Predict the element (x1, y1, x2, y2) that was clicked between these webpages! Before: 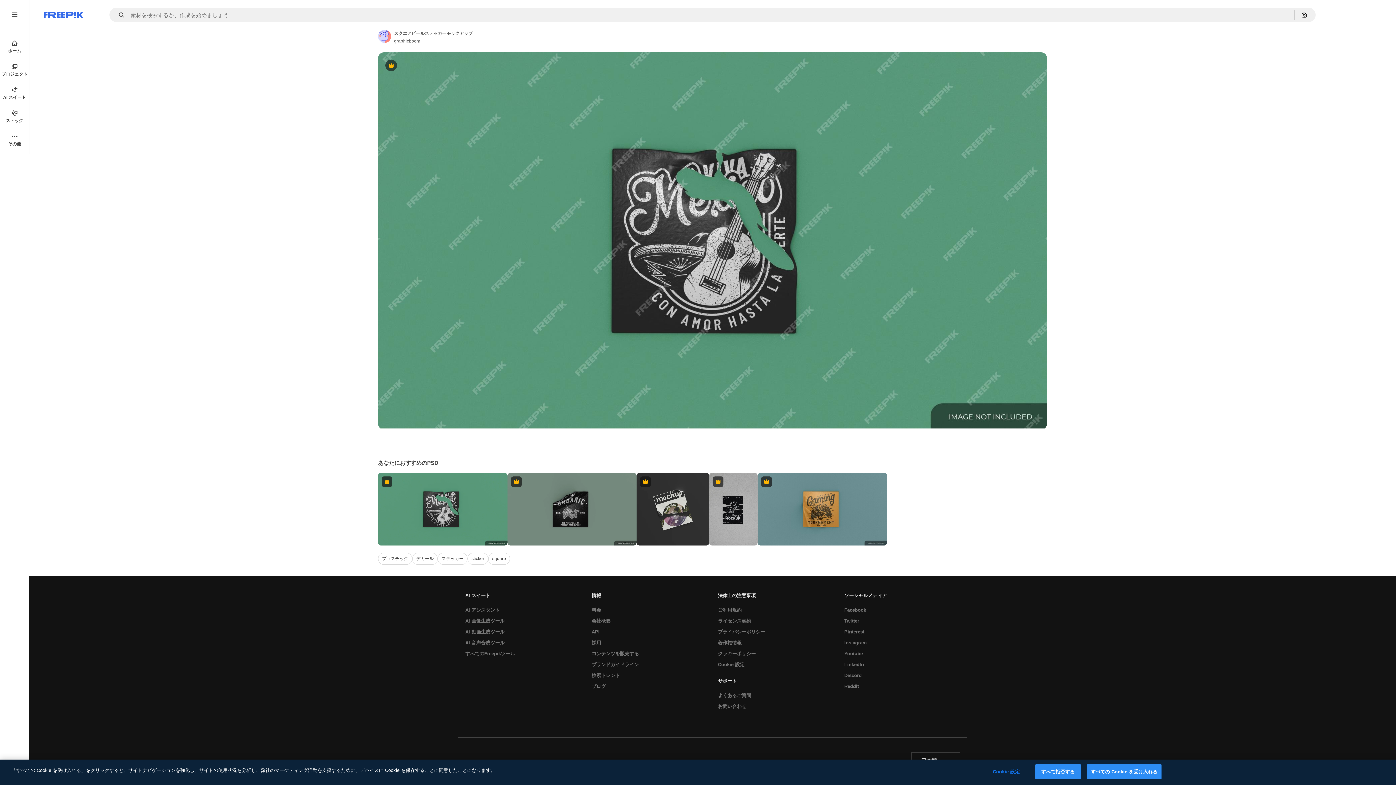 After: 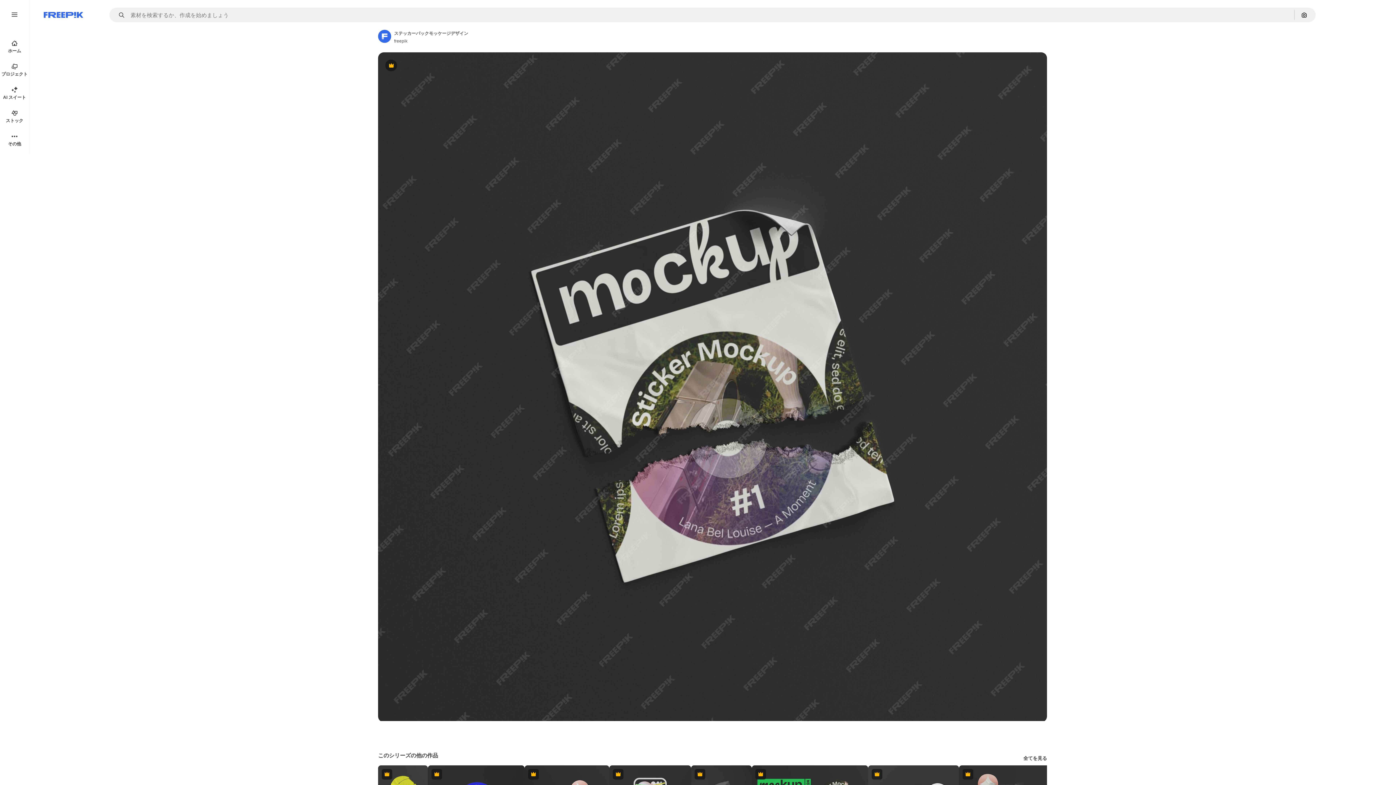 Action: bbox: (636, 473, 709, 545) label: Premium